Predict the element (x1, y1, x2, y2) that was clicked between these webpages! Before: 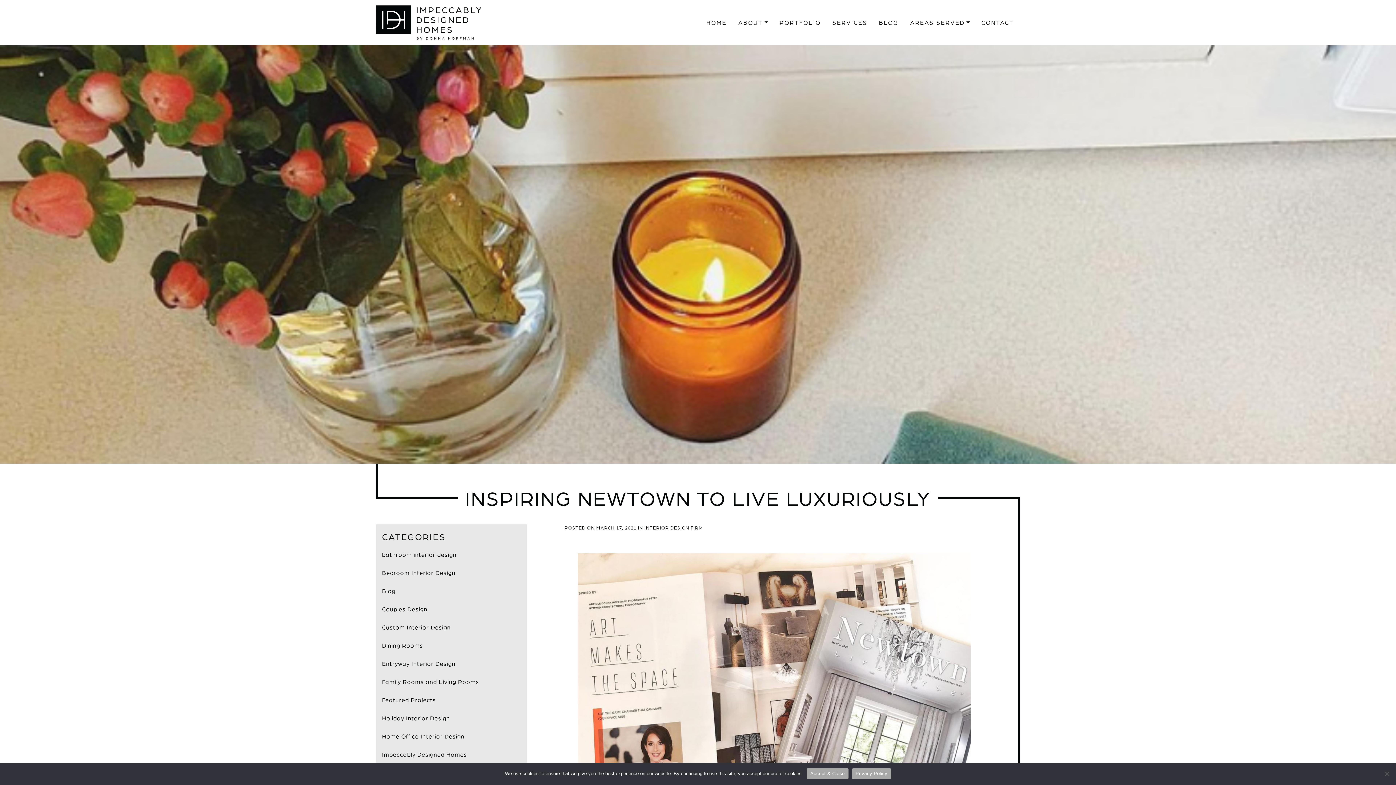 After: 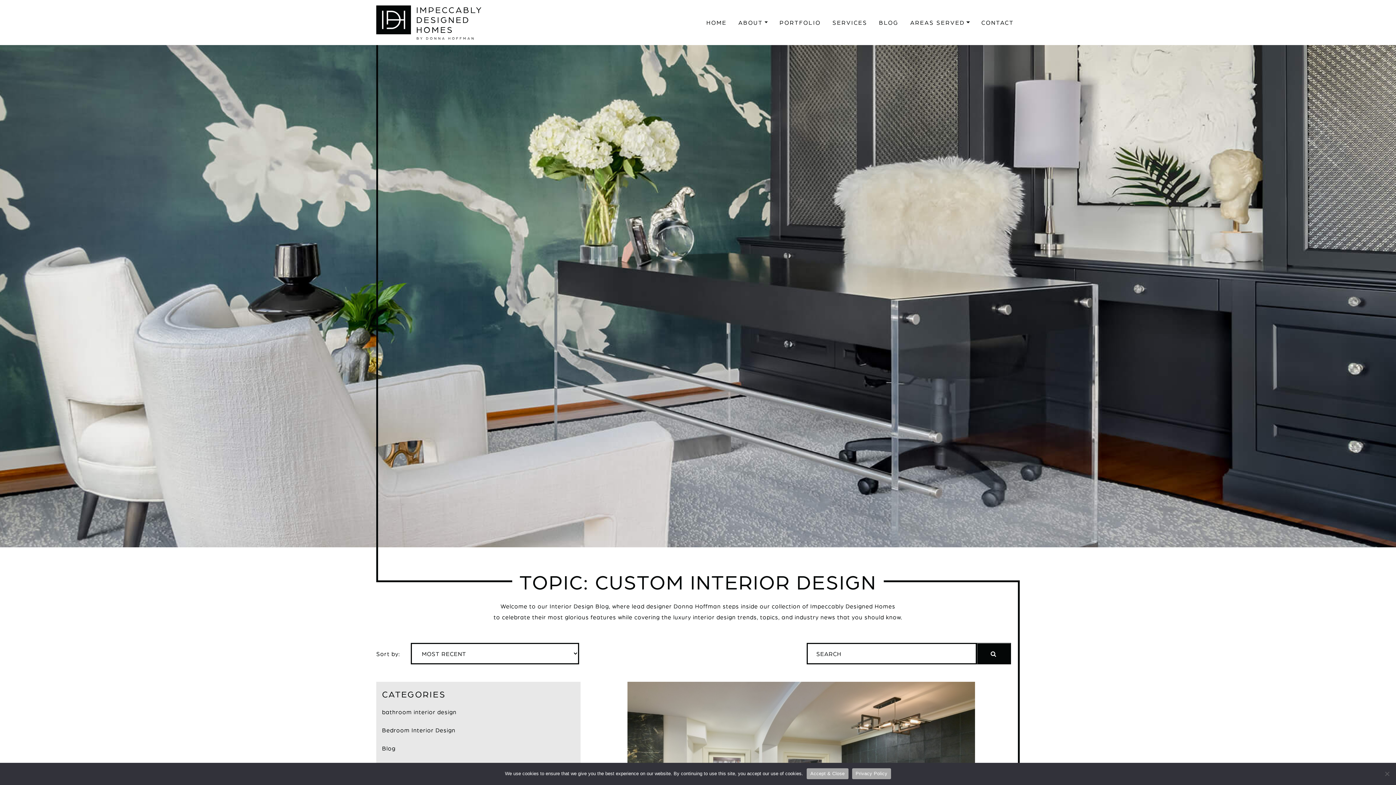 Action: bbox: (382, 623, 450, 631) label: Custom Interior Design